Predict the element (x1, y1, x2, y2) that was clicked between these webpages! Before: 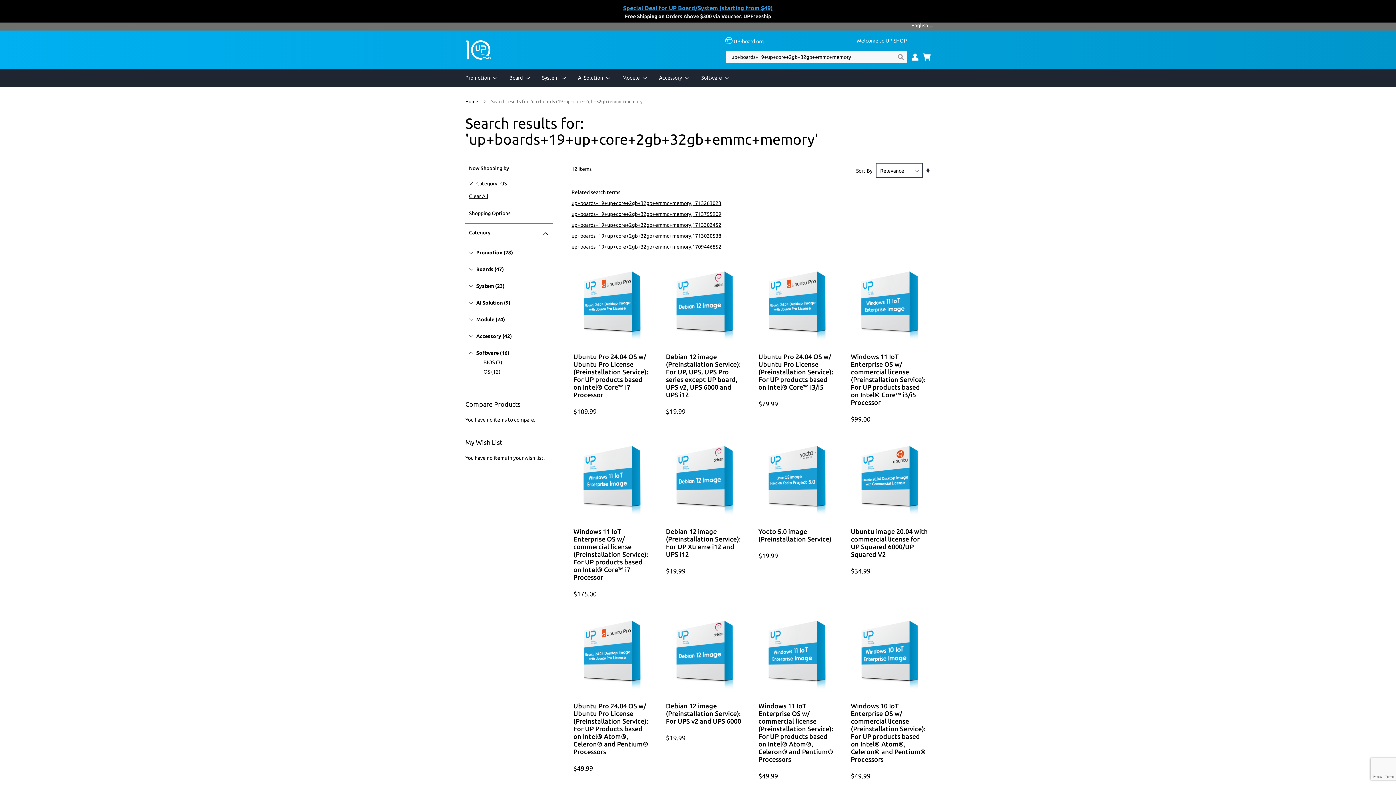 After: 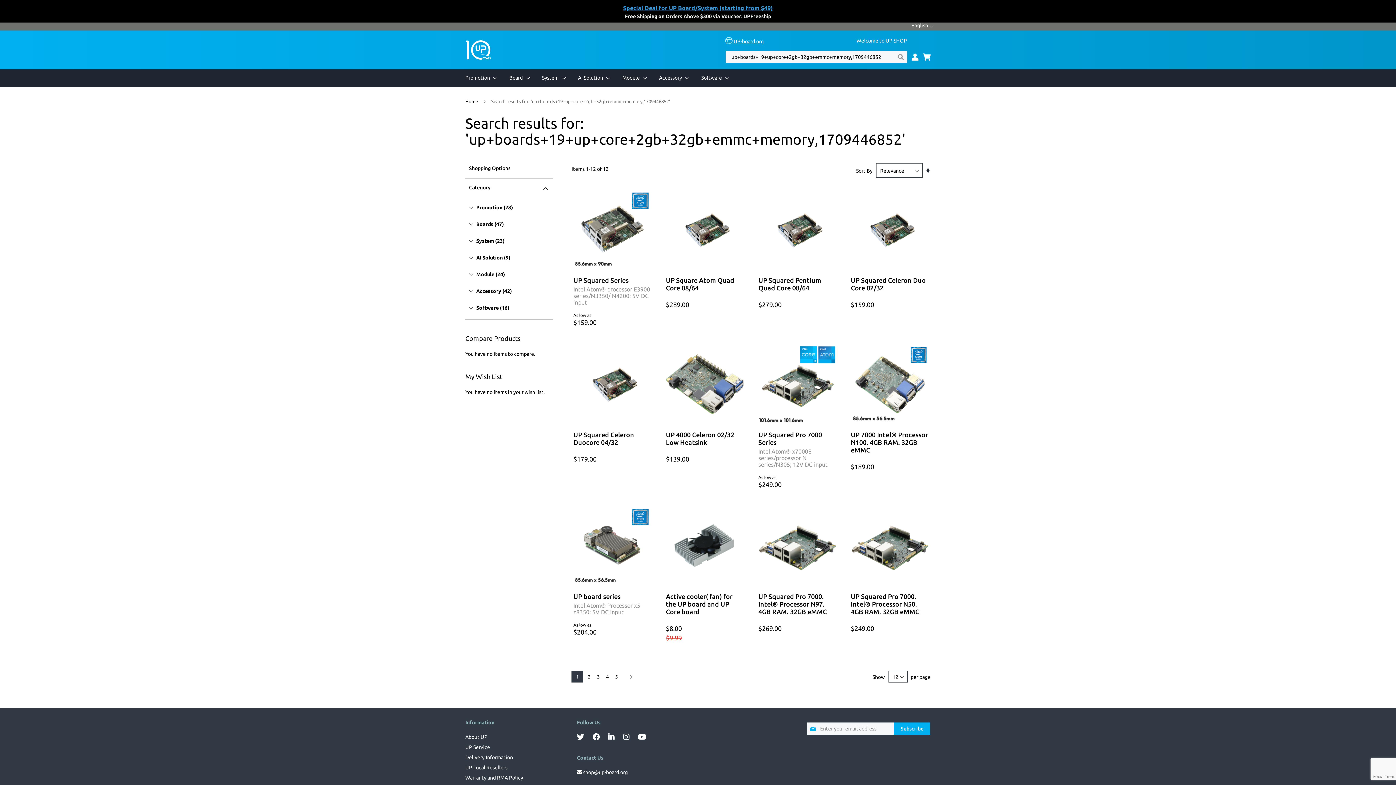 Action: bbox: (571, 244, 721, 249) label: up+boards+19+up+core+2gb+32gb+emmc+memory,1709446852